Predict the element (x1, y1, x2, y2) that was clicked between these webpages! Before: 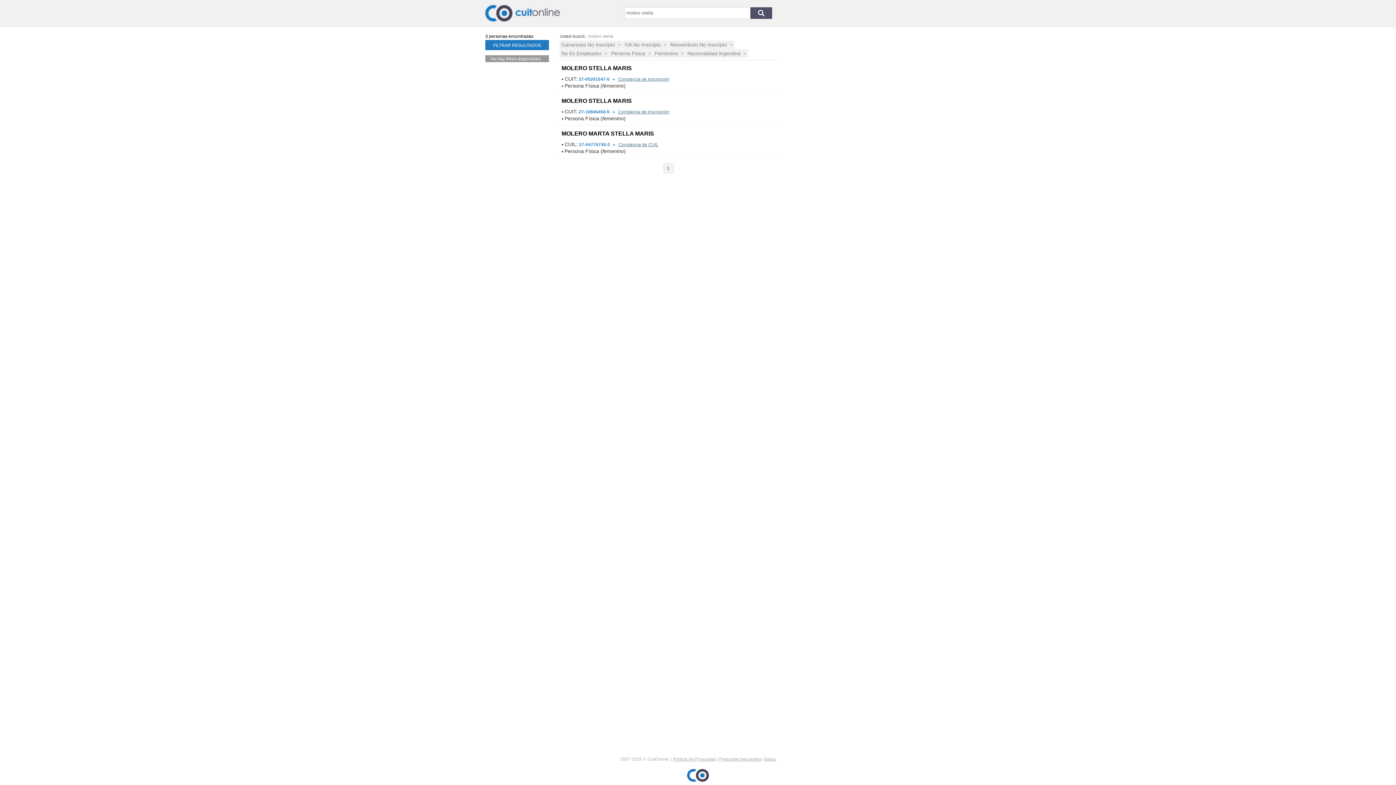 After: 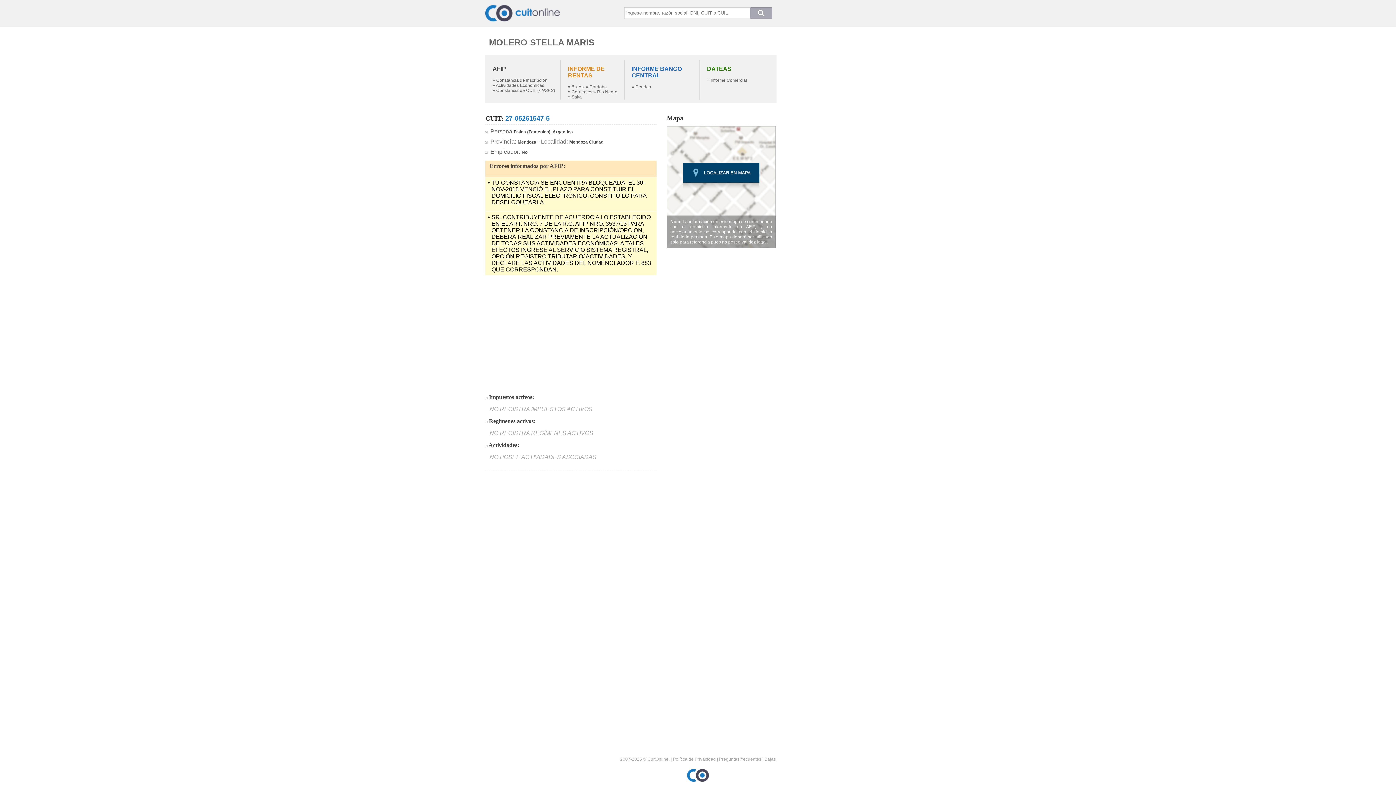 Action: label: MOLERO STELLA MARIS bbox: (561, 64, 776, 72)